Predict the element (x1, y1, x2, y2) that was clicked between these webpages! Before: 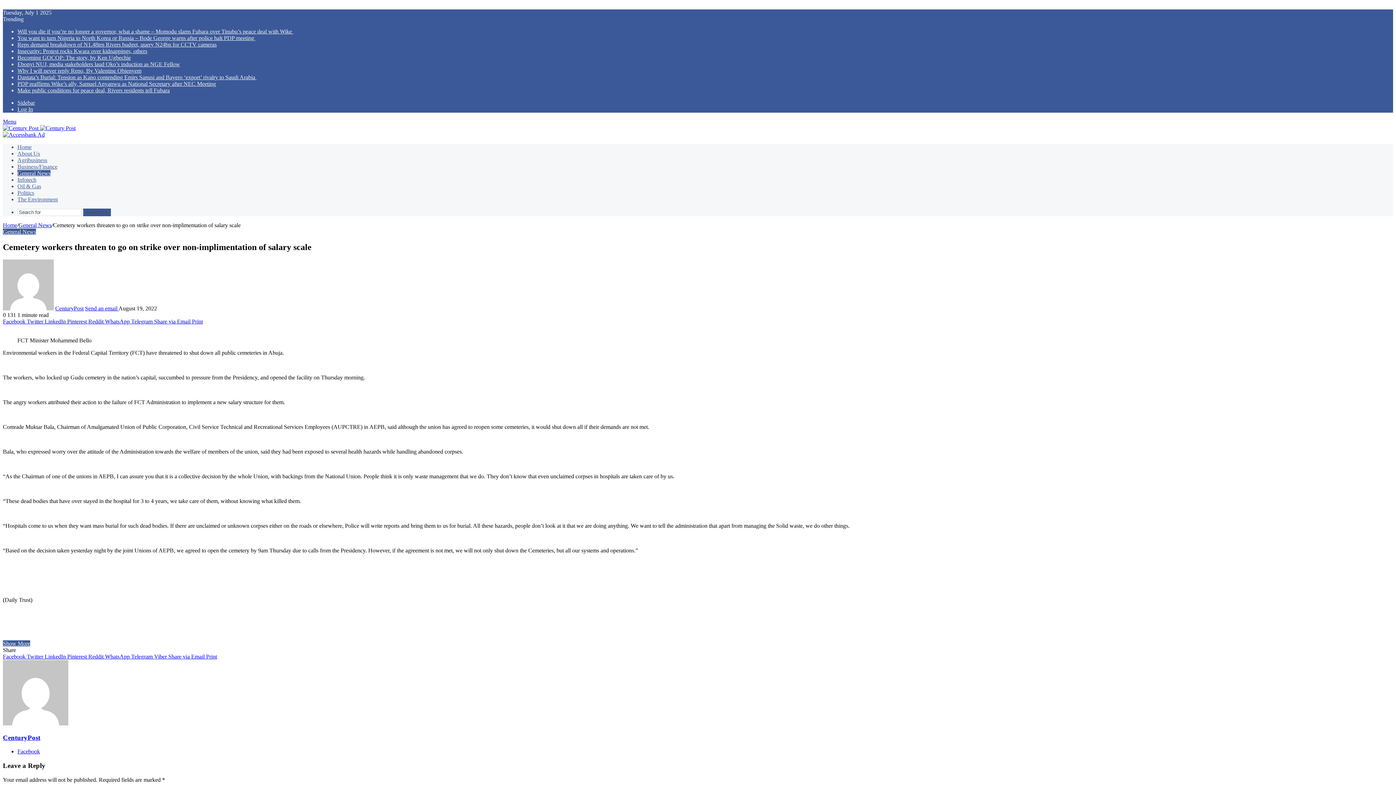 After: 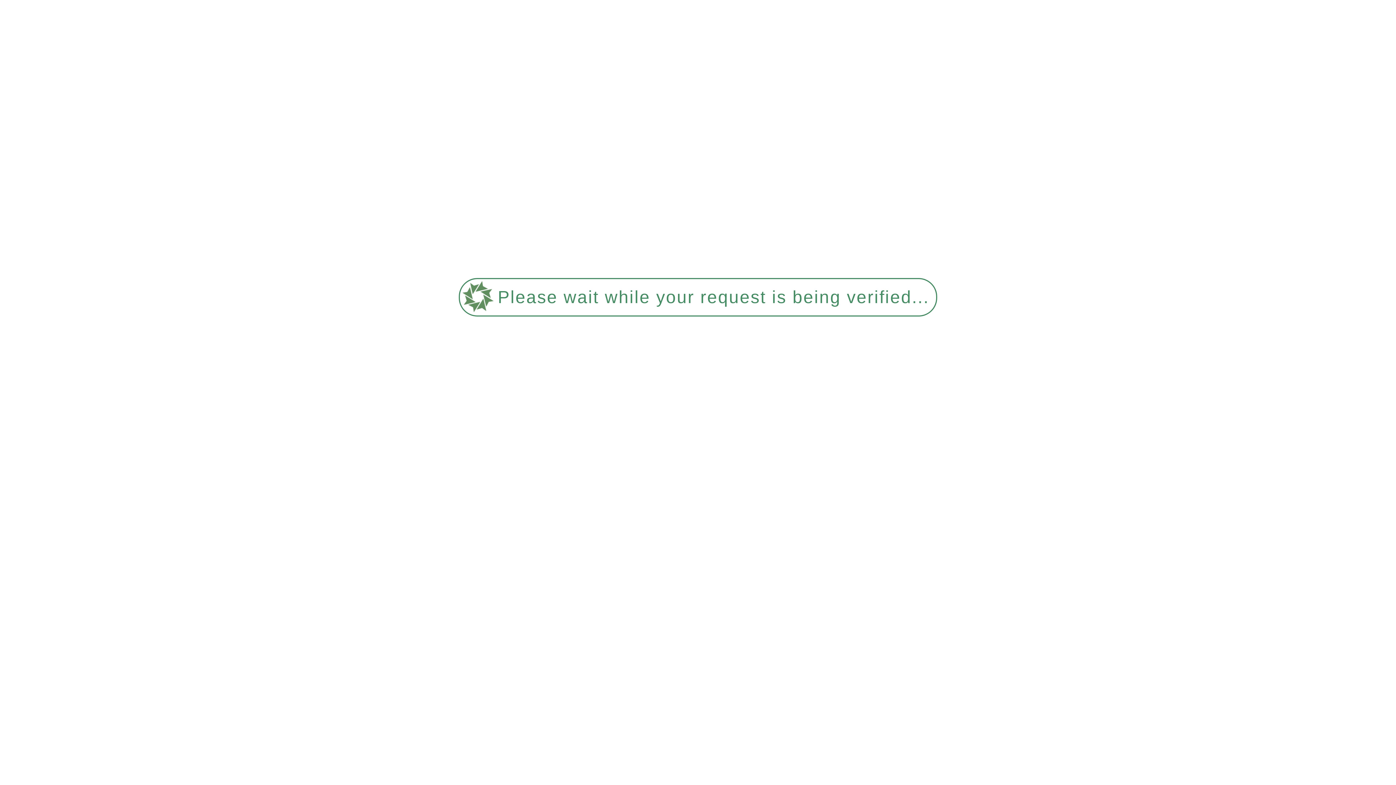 Action: label: CenturyPost bbox: (2, 734, 40, 741)